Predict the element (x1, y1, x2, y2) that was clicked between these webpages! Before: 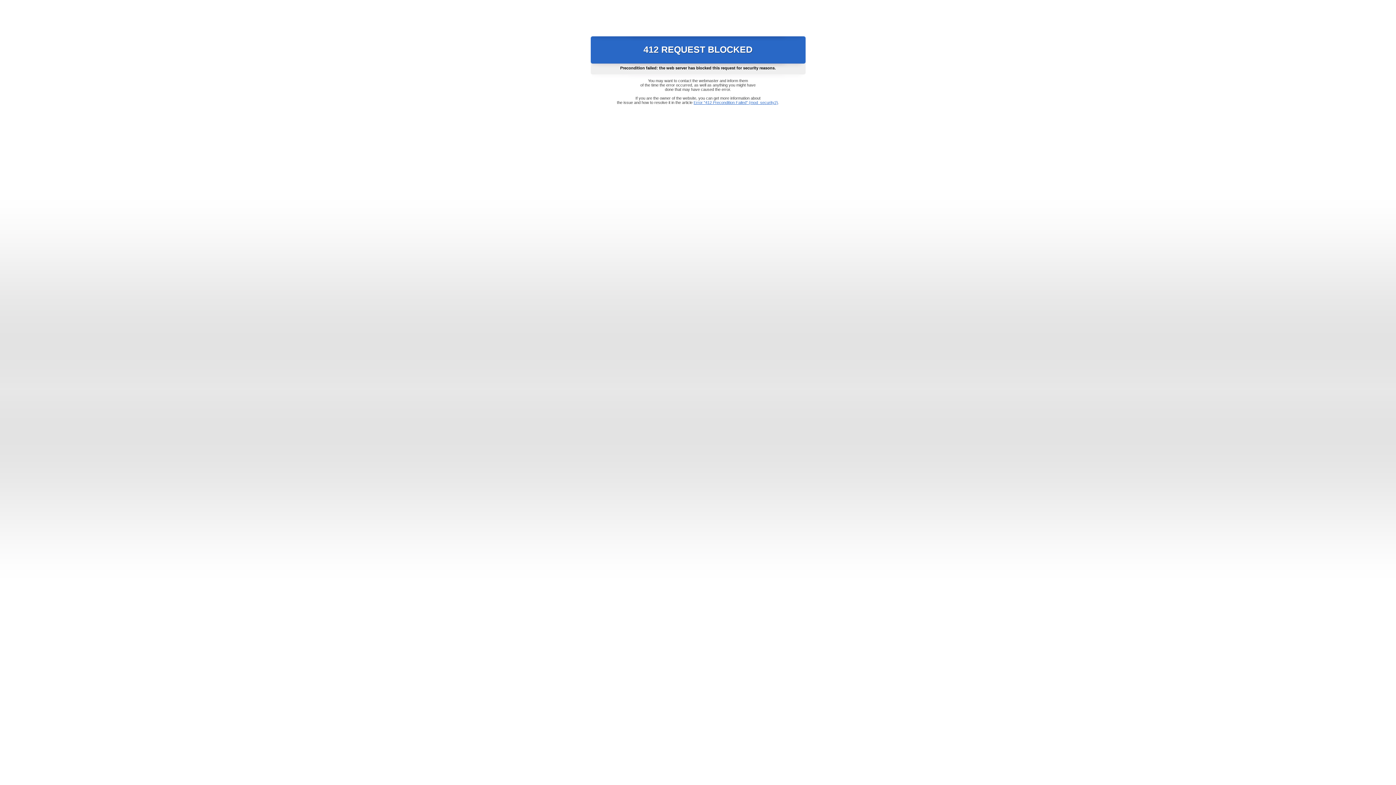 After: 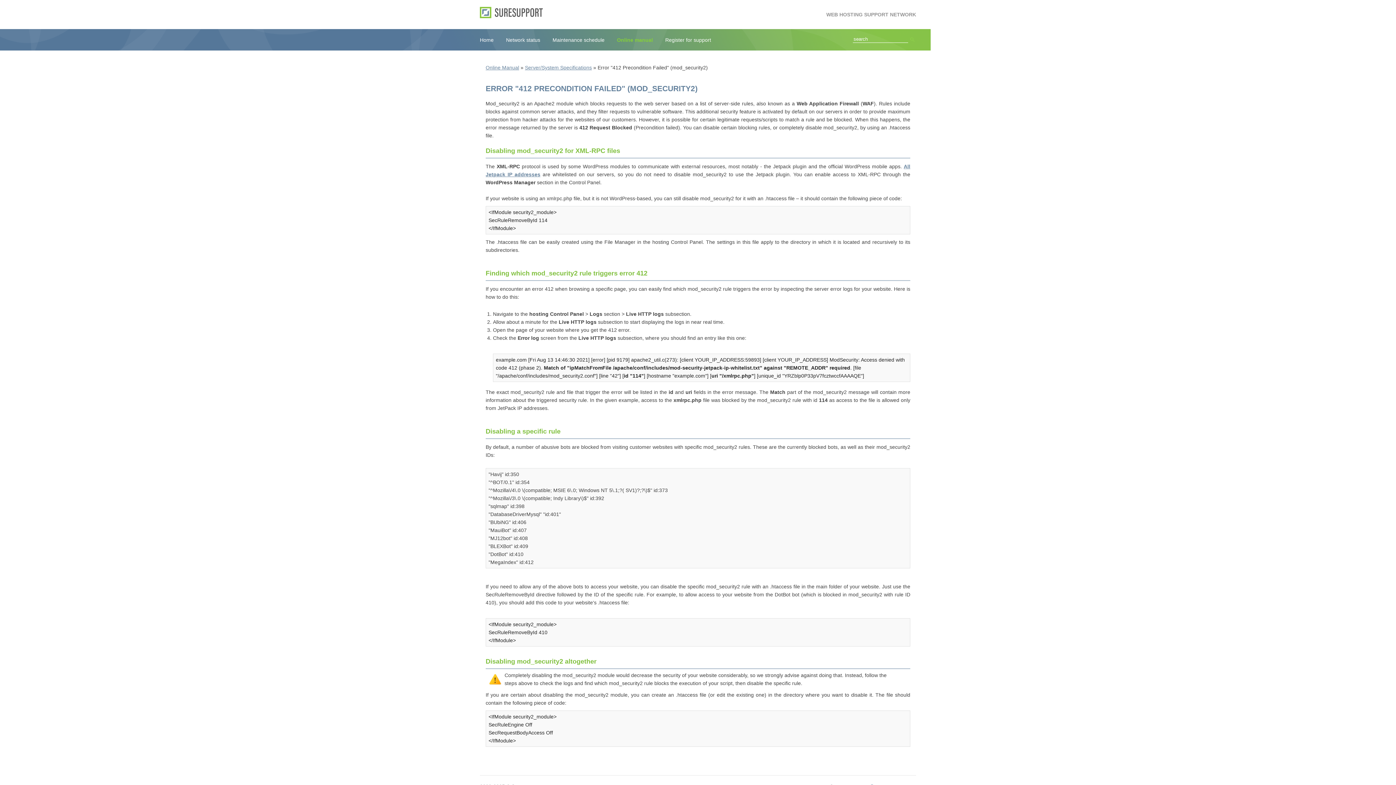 Action: label: Error "412 Precondition Failed" (mod_security2) bbox: (693, 100, 778, 104)